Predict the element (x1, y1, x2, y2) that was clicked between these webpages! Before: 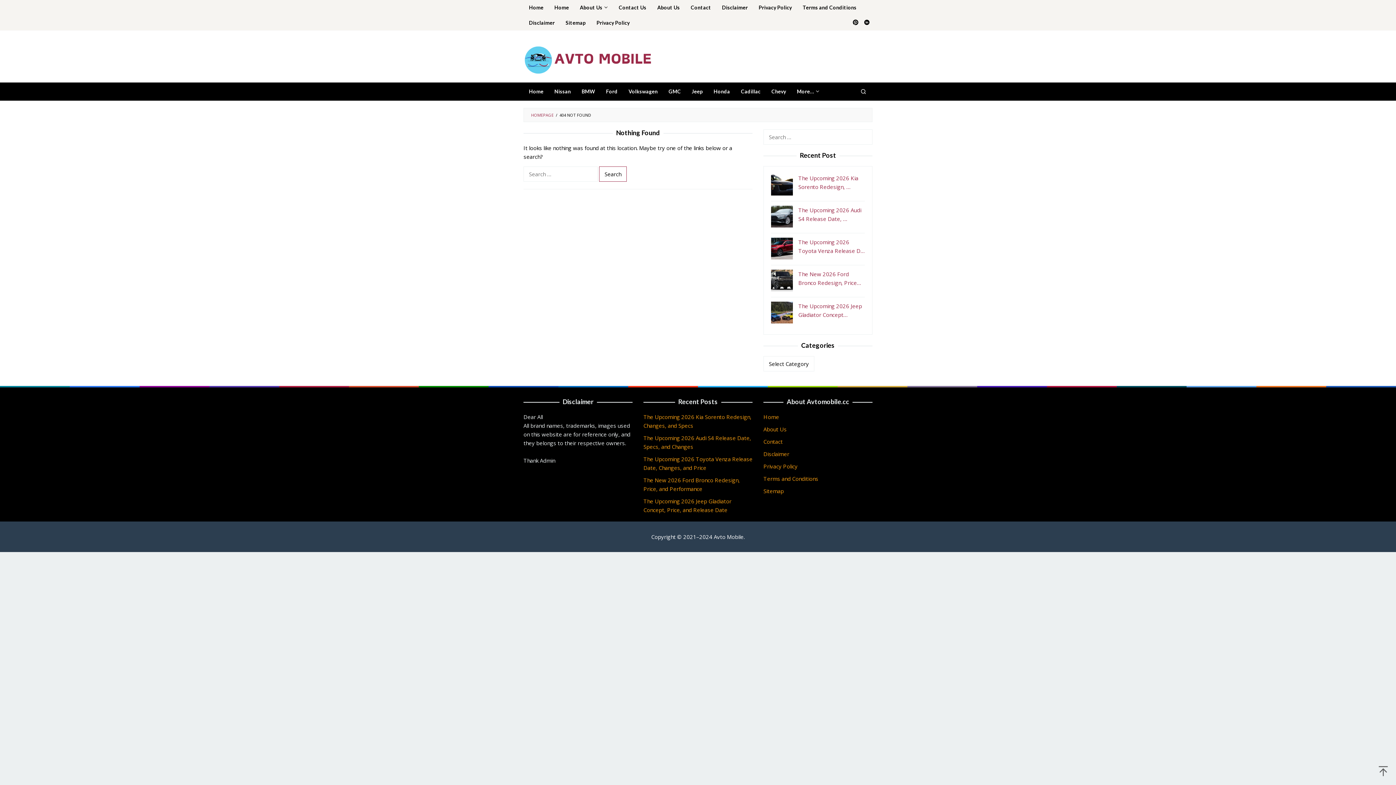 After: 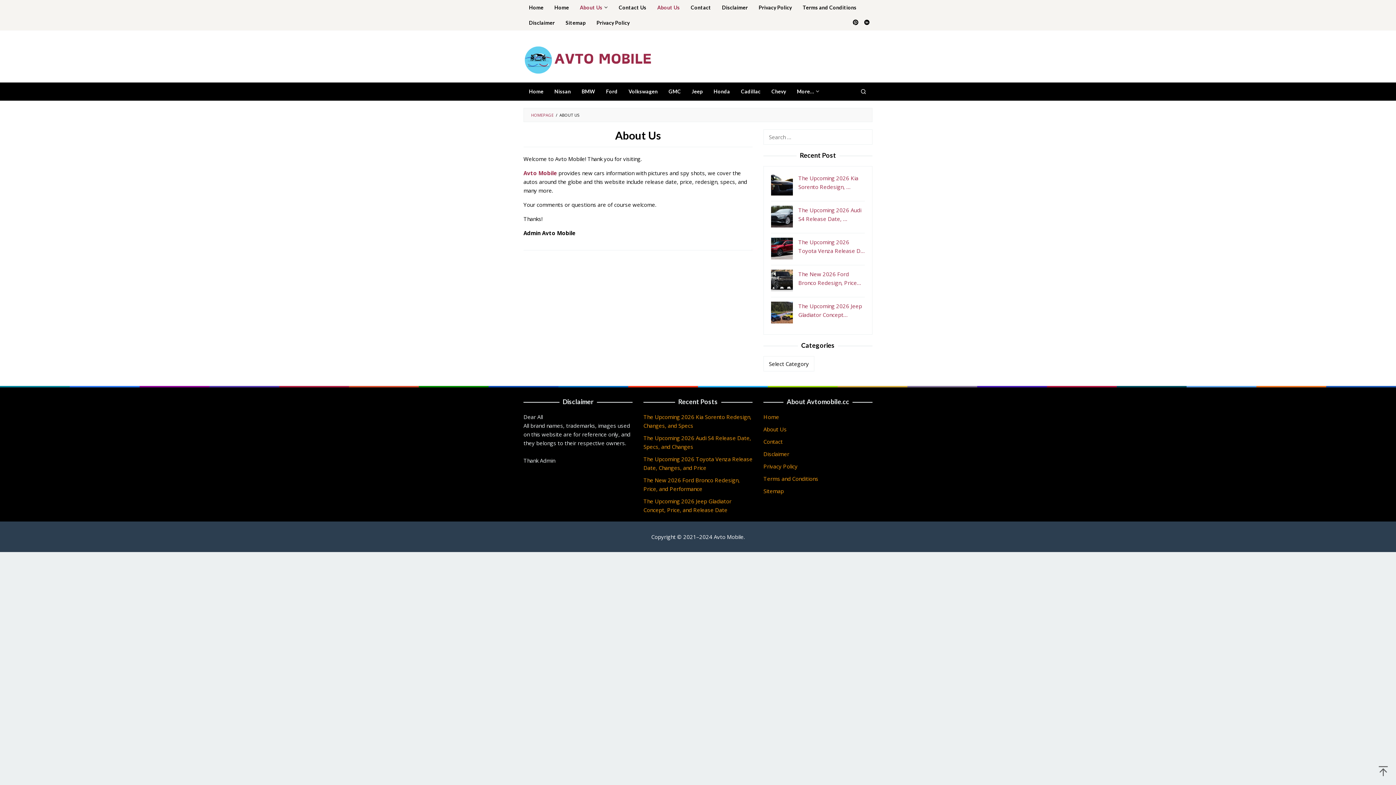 Action: bbox: (574, 0, 613, 15) label: About Us